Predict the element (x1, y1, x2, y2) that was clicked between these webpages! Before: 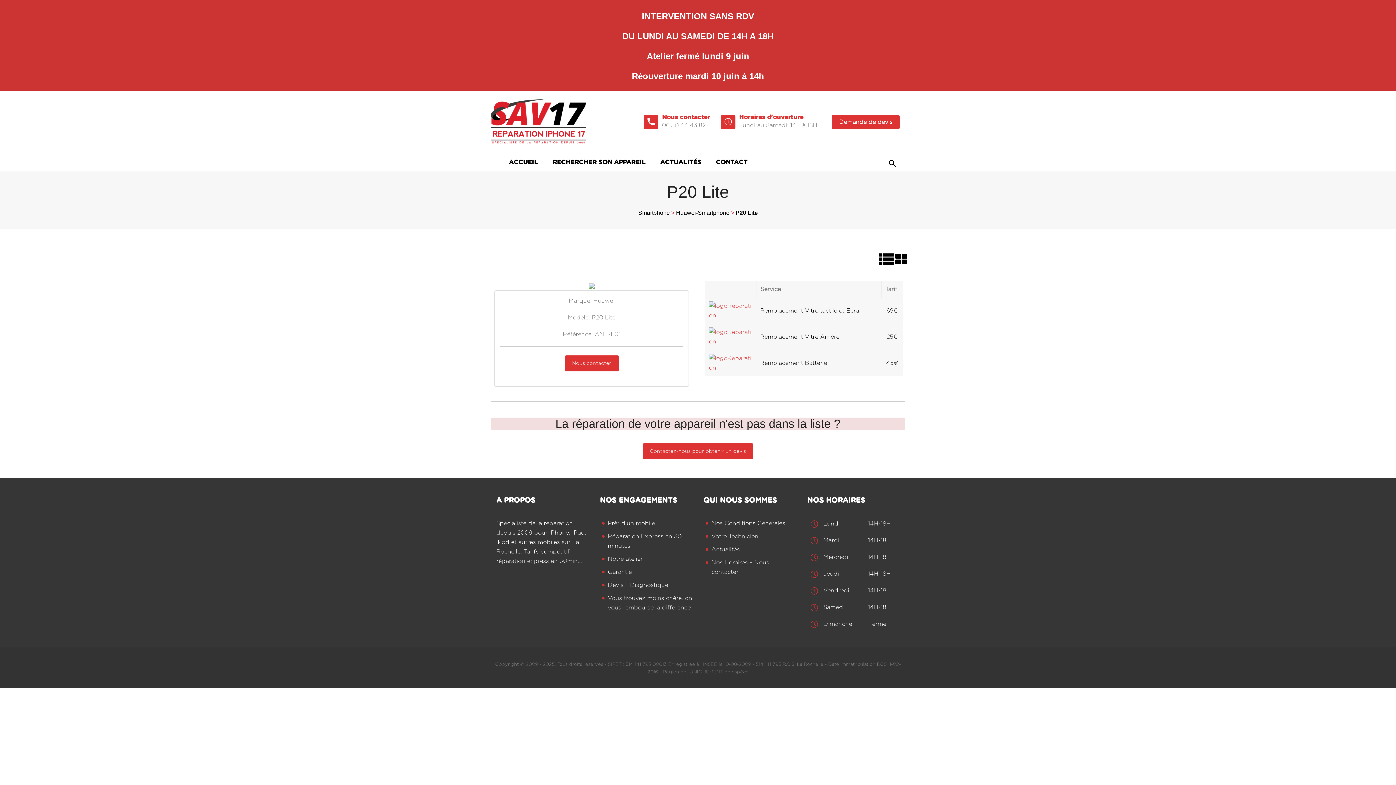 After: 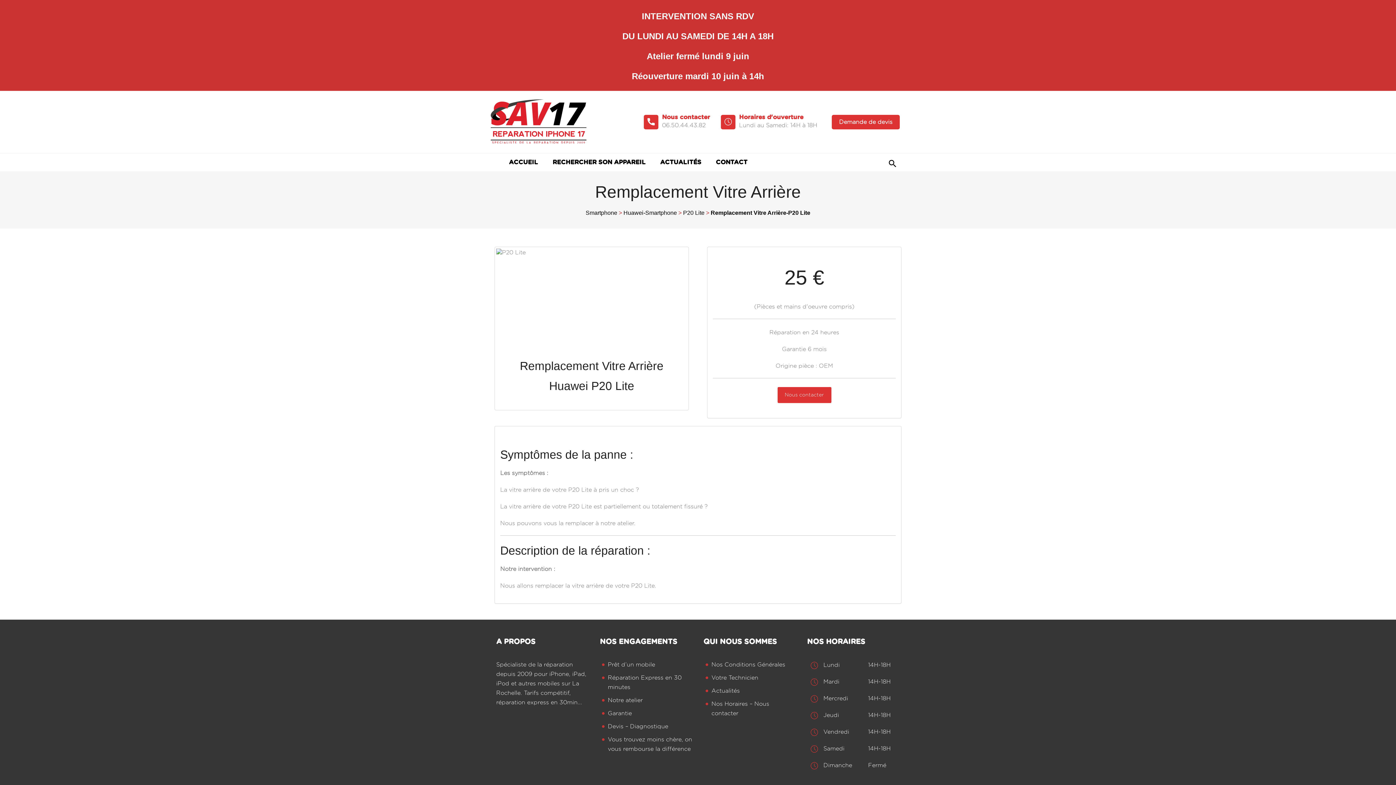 Action: label: 25€ bbox: (886, 334, 898, 340)